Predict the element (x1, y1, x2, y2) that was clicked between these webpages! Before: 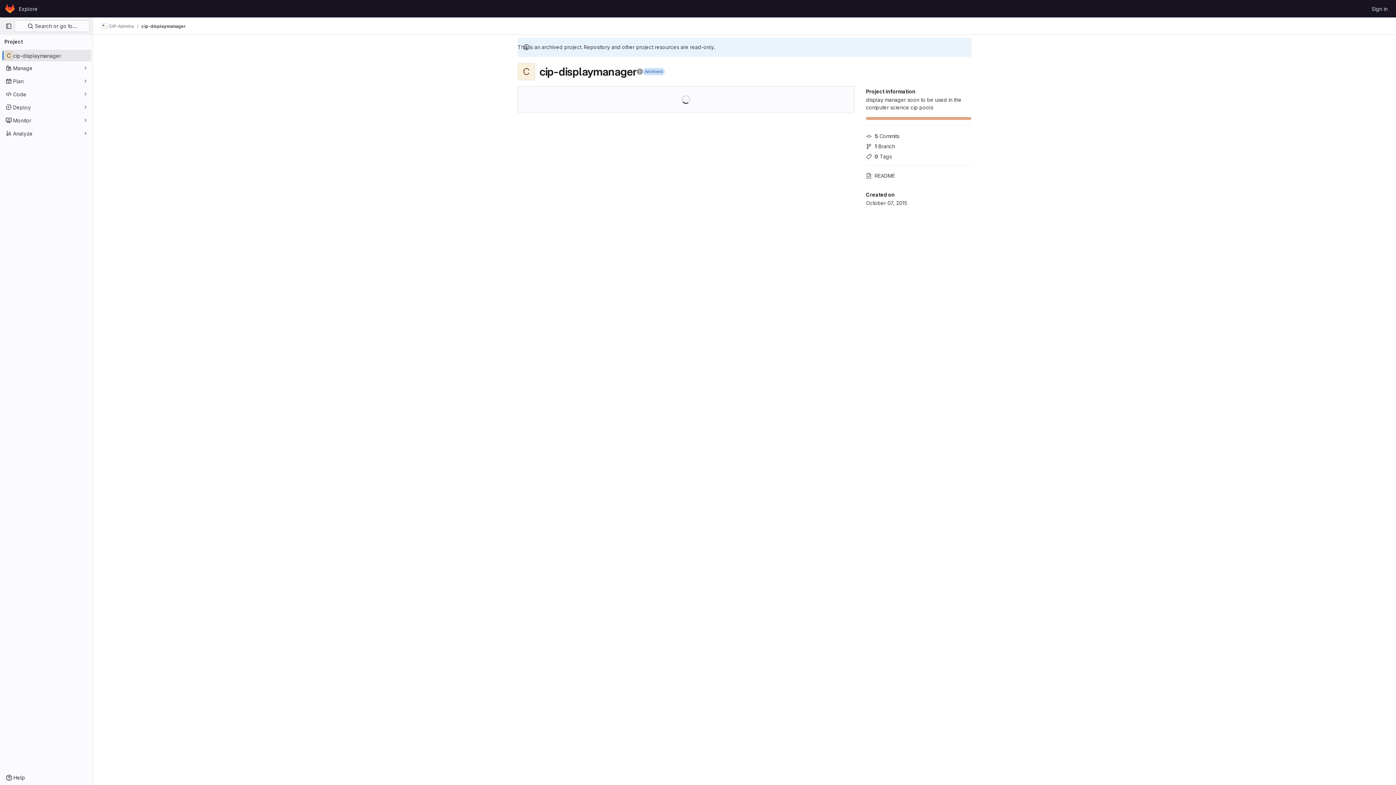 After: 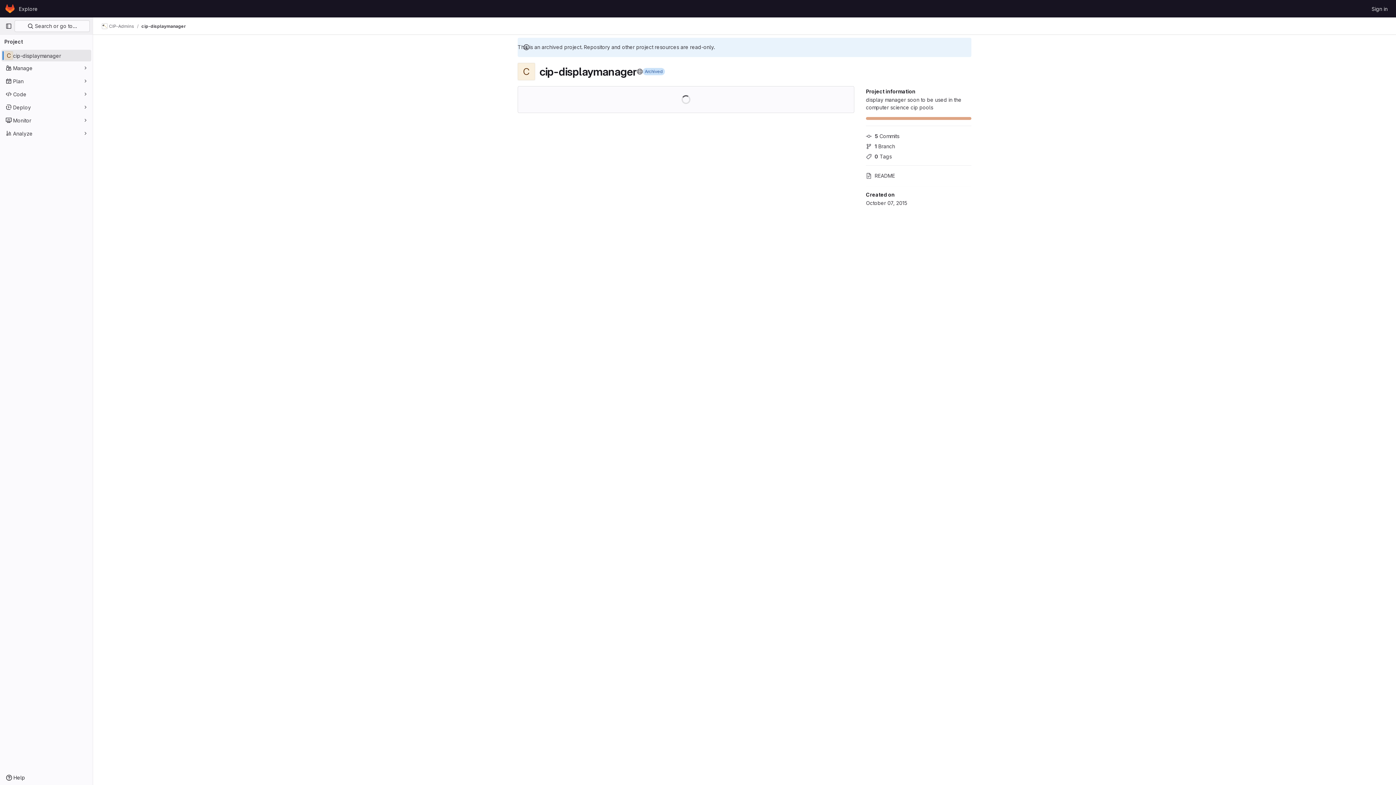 Action: bbox: (141, 23, 186, 29) label: cip-displaymanager